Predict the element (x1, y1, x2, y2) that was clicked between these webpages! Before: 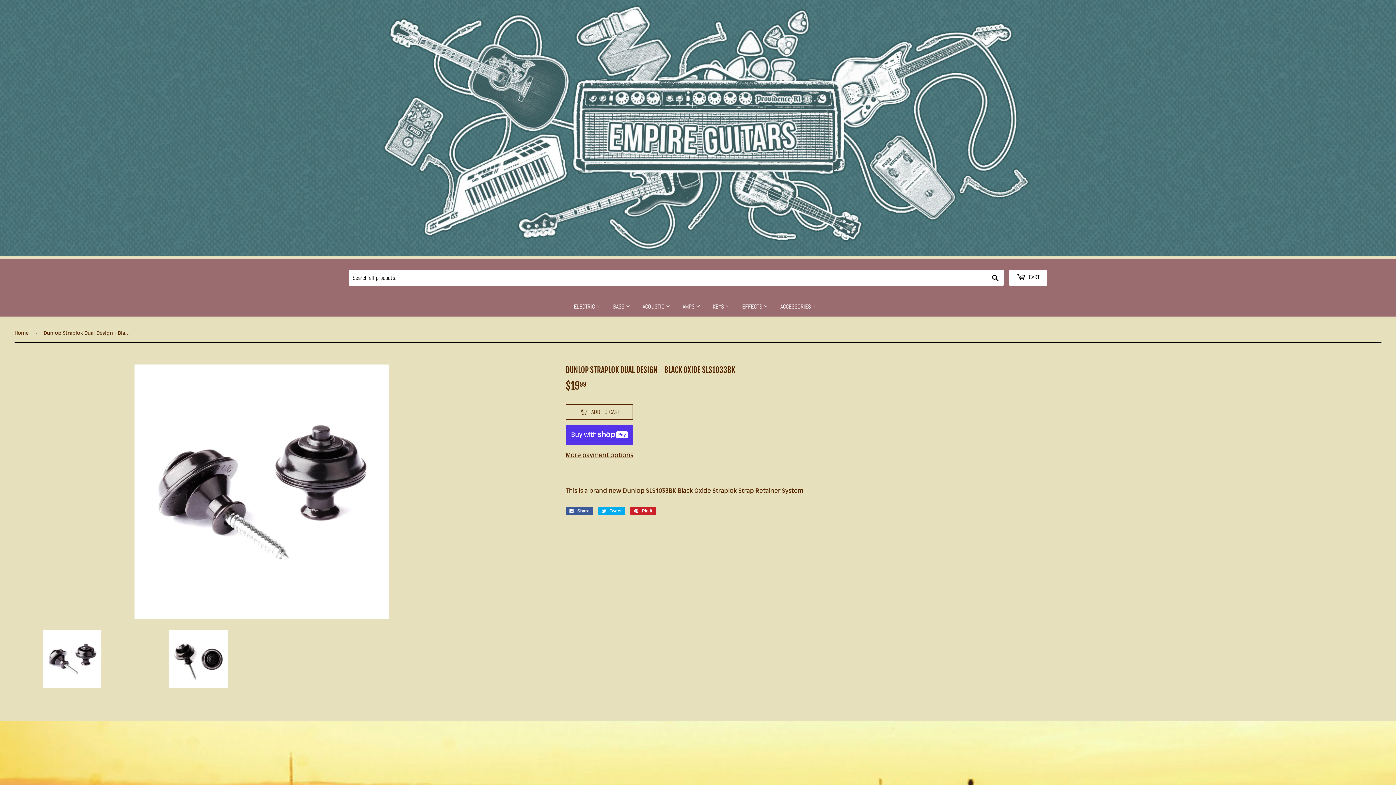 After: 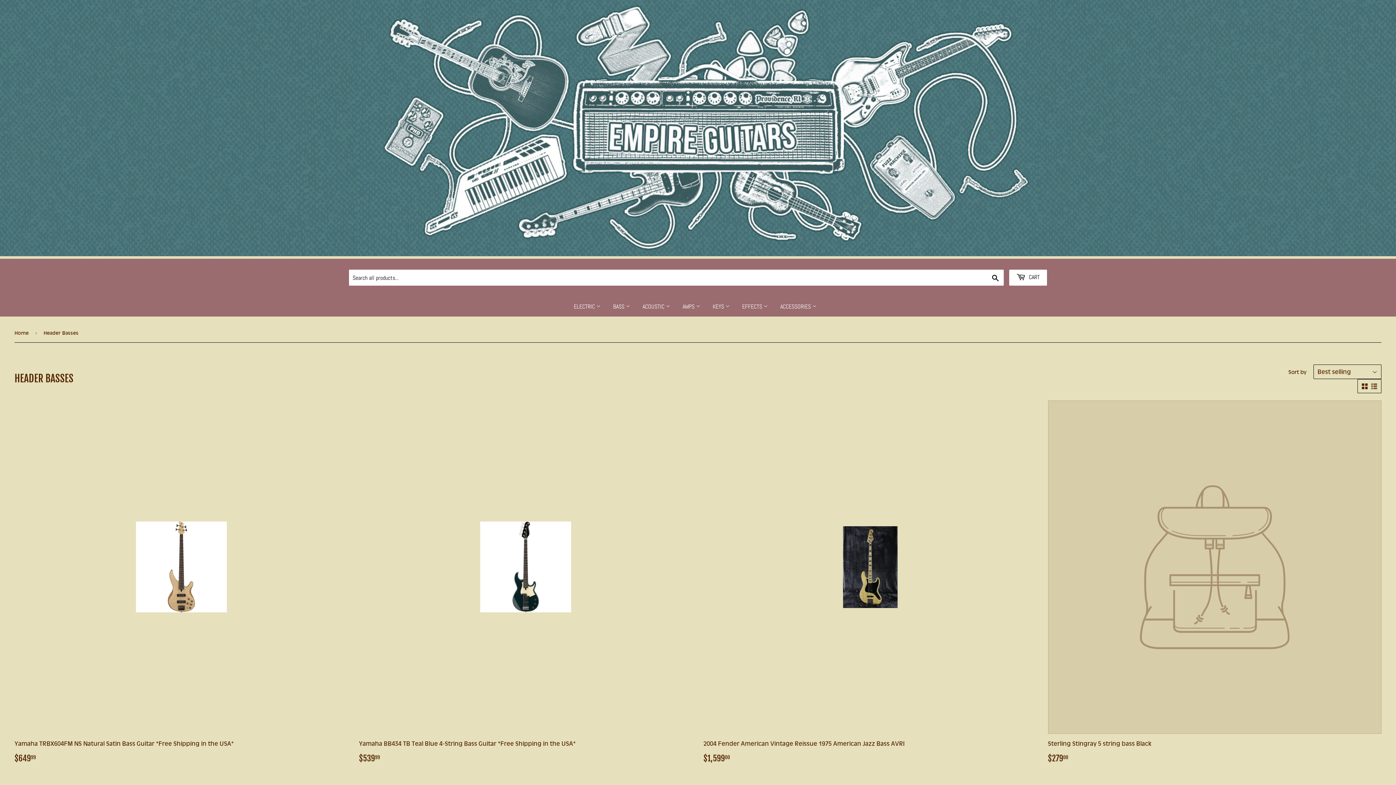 Action: label: BASS  bbox: (607, 296, 635, 316)